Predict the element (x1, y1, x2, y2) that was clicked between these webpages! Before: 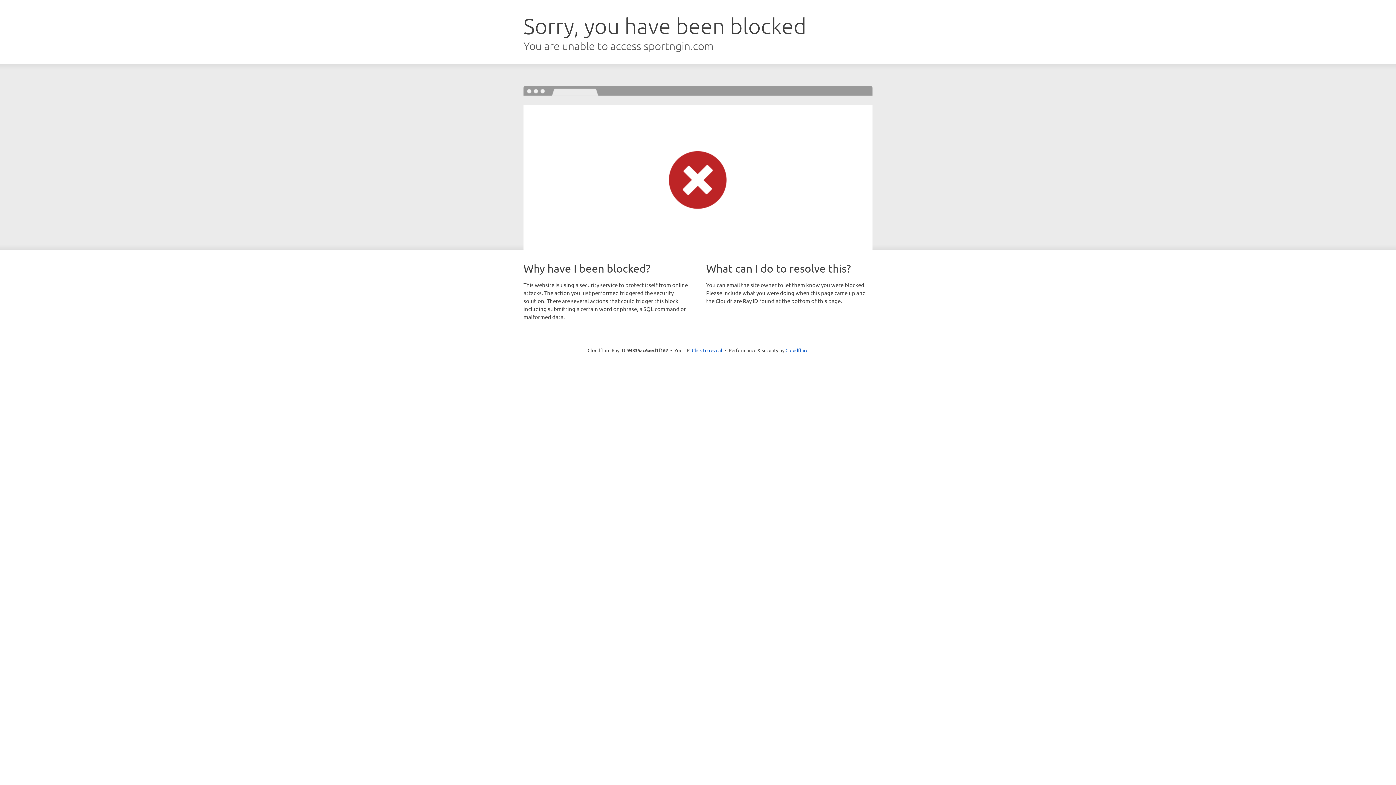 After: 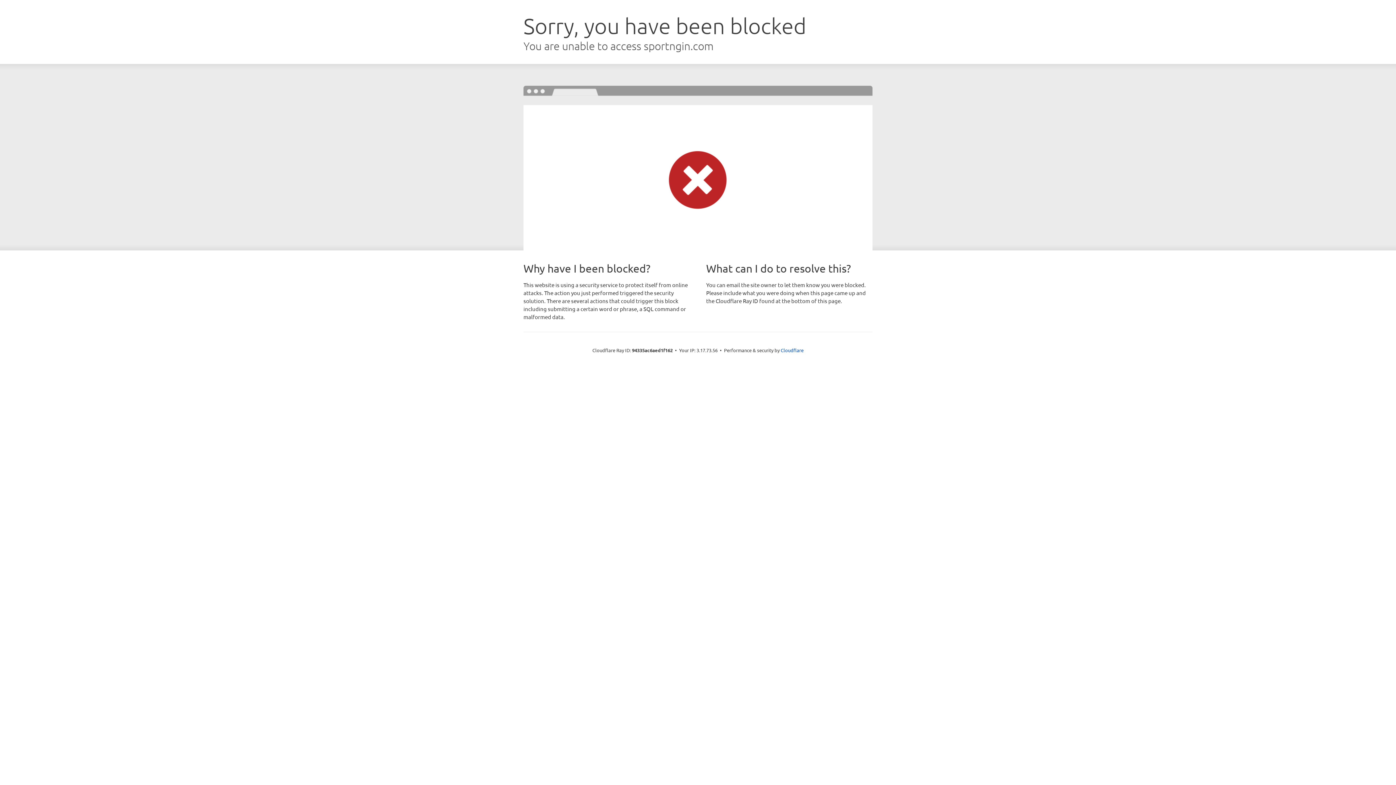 Action: label: Click to reveal bbox: (692, 346, 722, 353)